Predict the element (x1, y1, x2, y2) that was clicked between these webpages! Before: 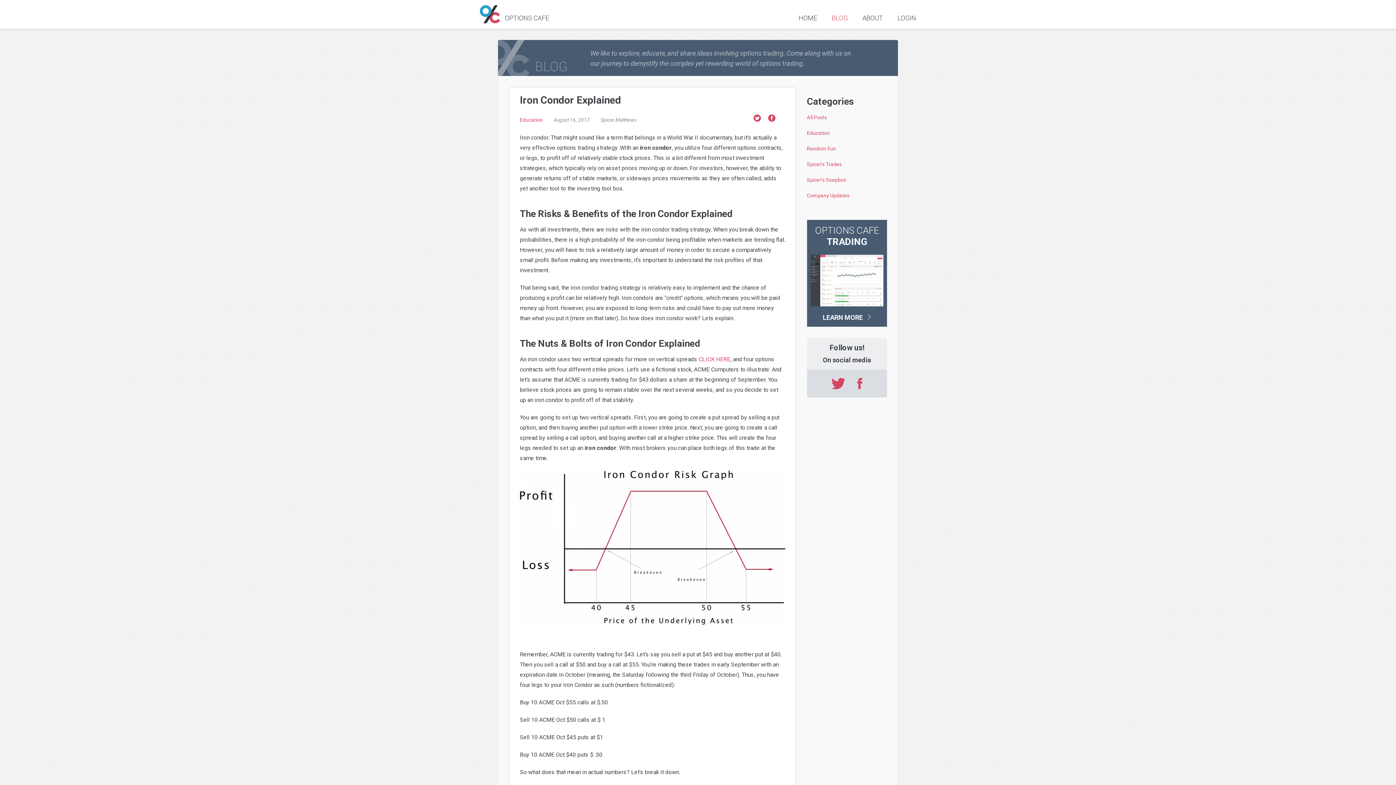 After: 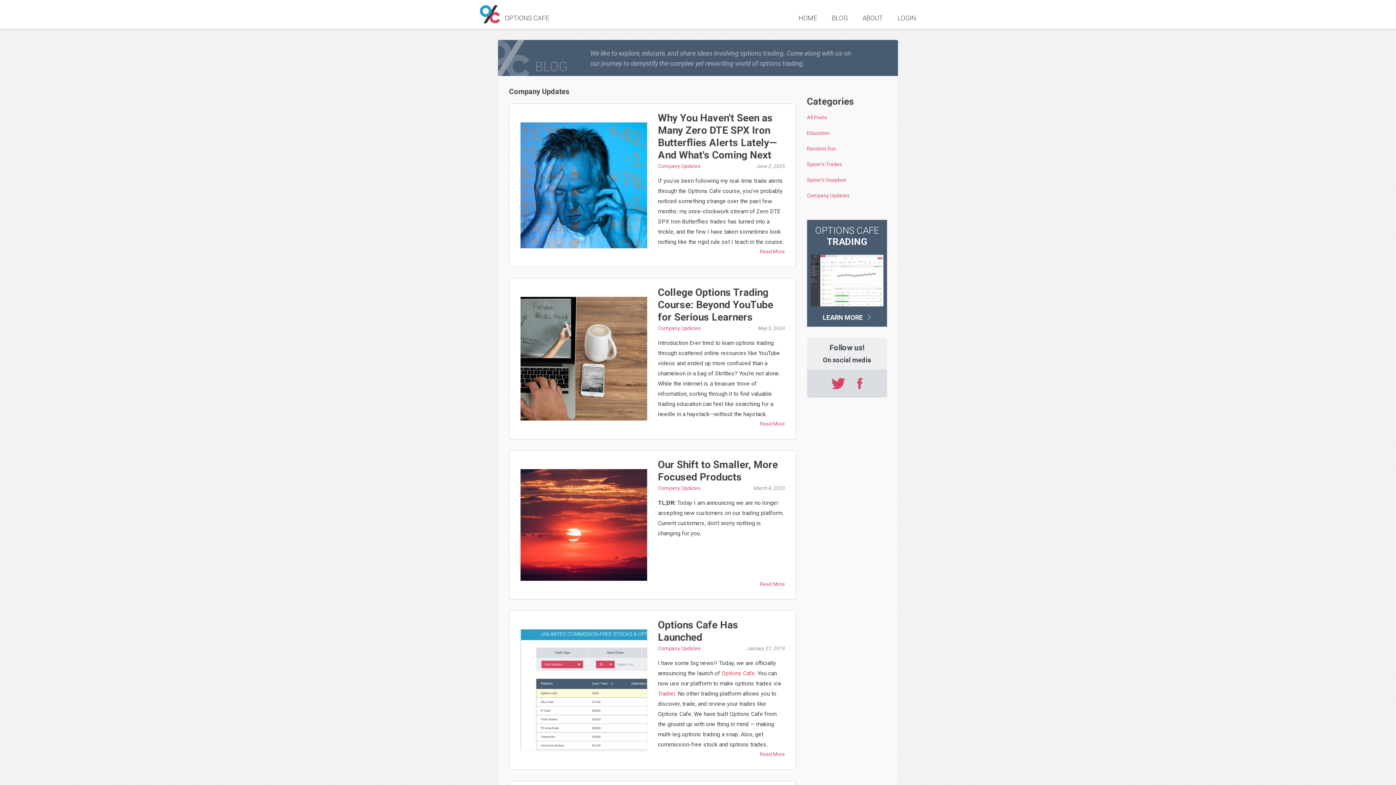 Action: bbox: (807, 192, 849, 198) label: Company Updates